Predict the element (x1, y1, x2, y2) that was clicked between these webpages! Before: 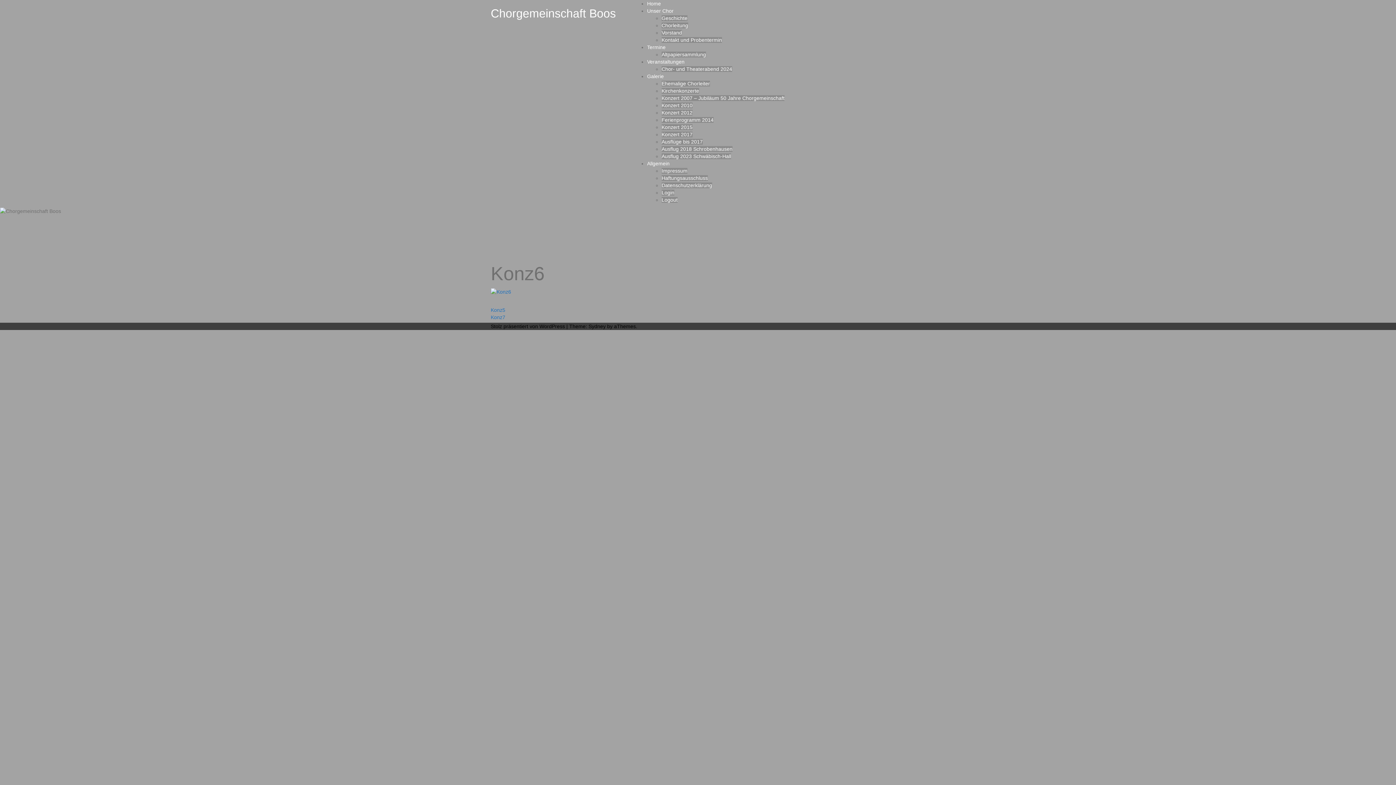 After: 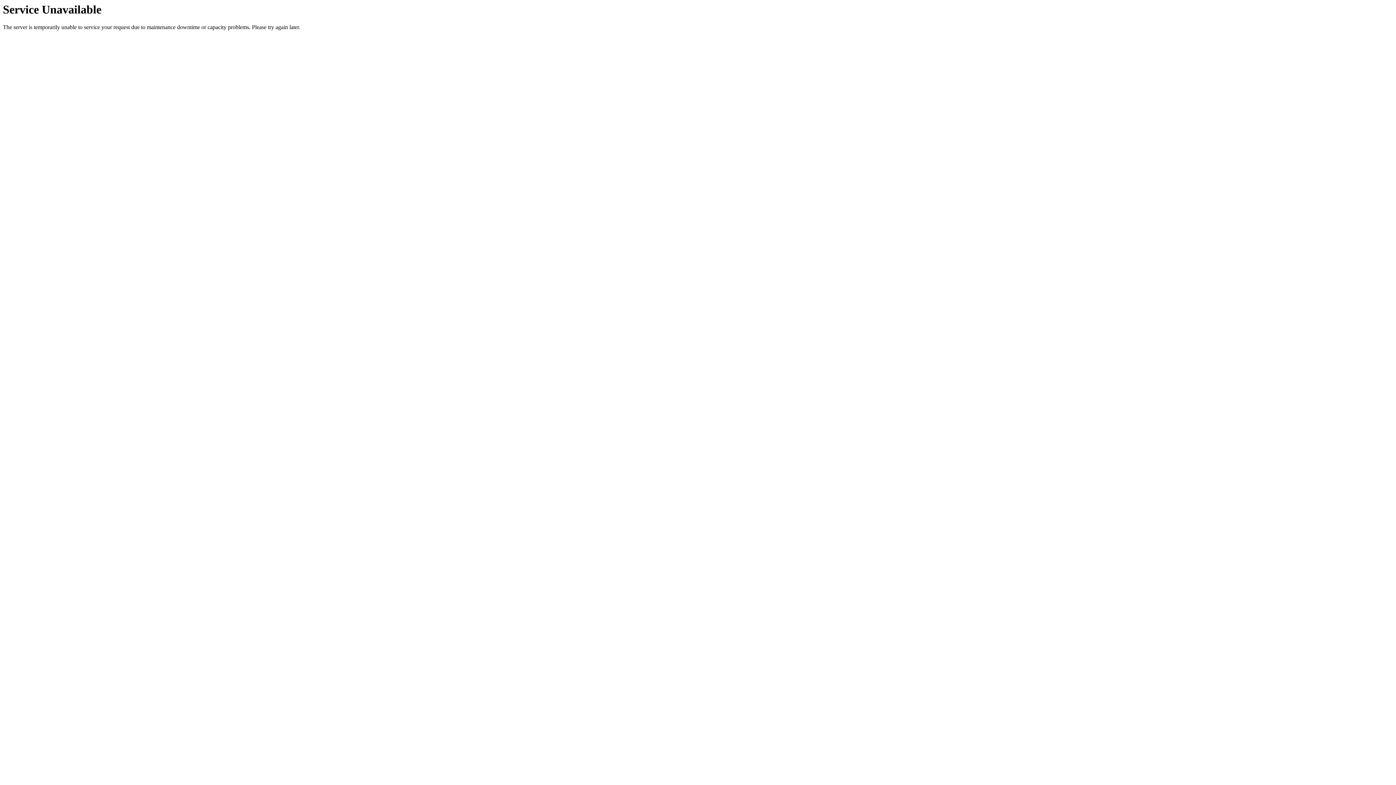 Action: label: Ausflüge bis 2017 bbox: (661, 138, 702, 144)